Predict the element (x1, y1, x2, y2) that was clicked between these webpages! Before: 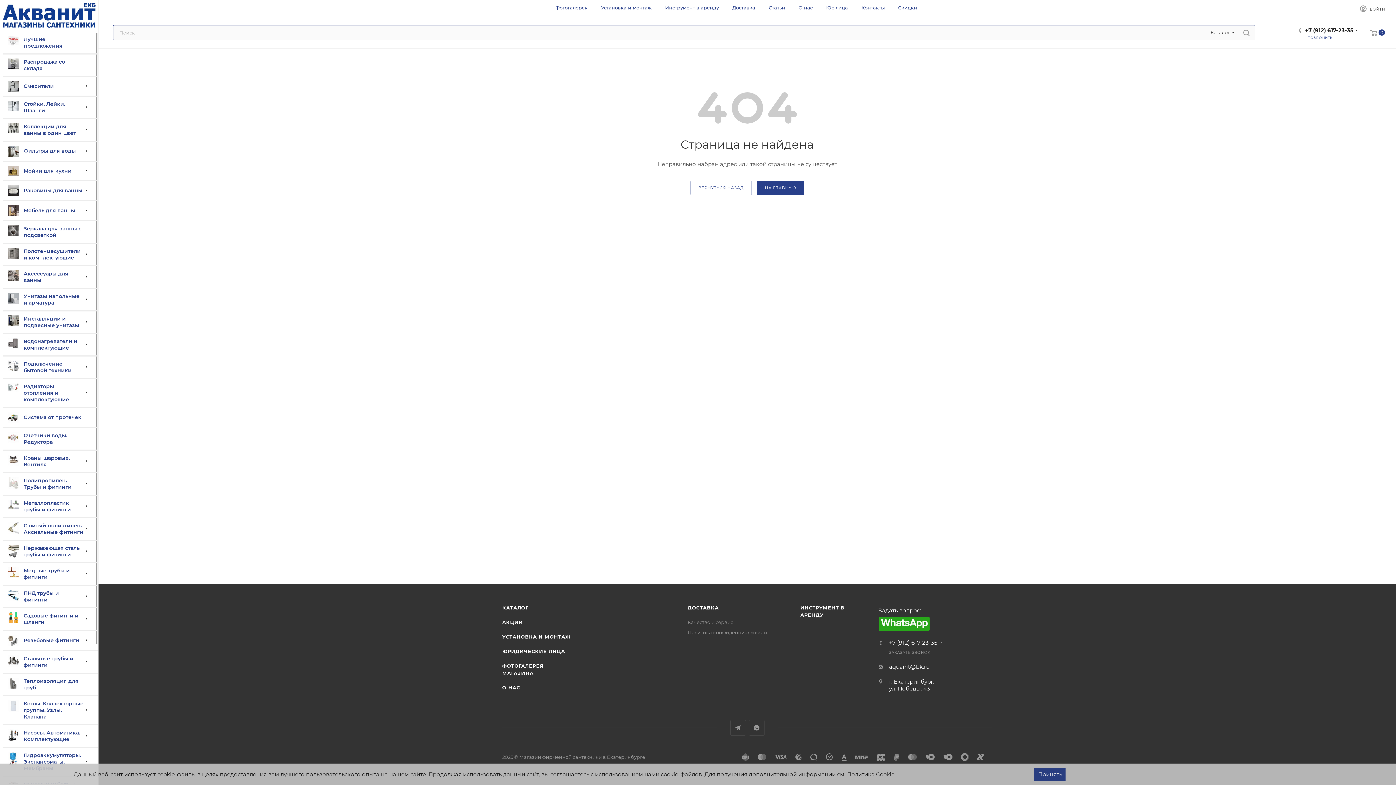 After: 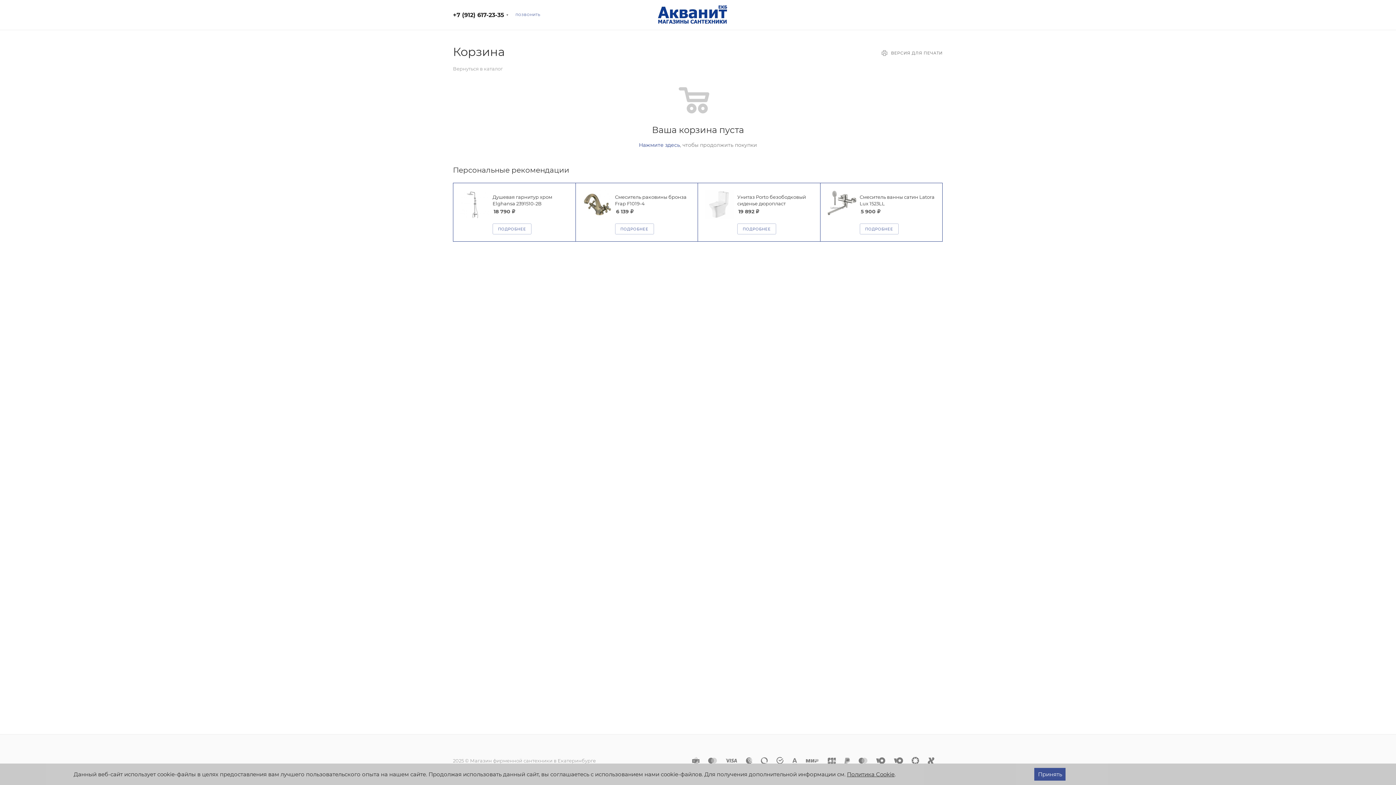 Action: label: 0 bbox: (1363, 28, 1392, 38)